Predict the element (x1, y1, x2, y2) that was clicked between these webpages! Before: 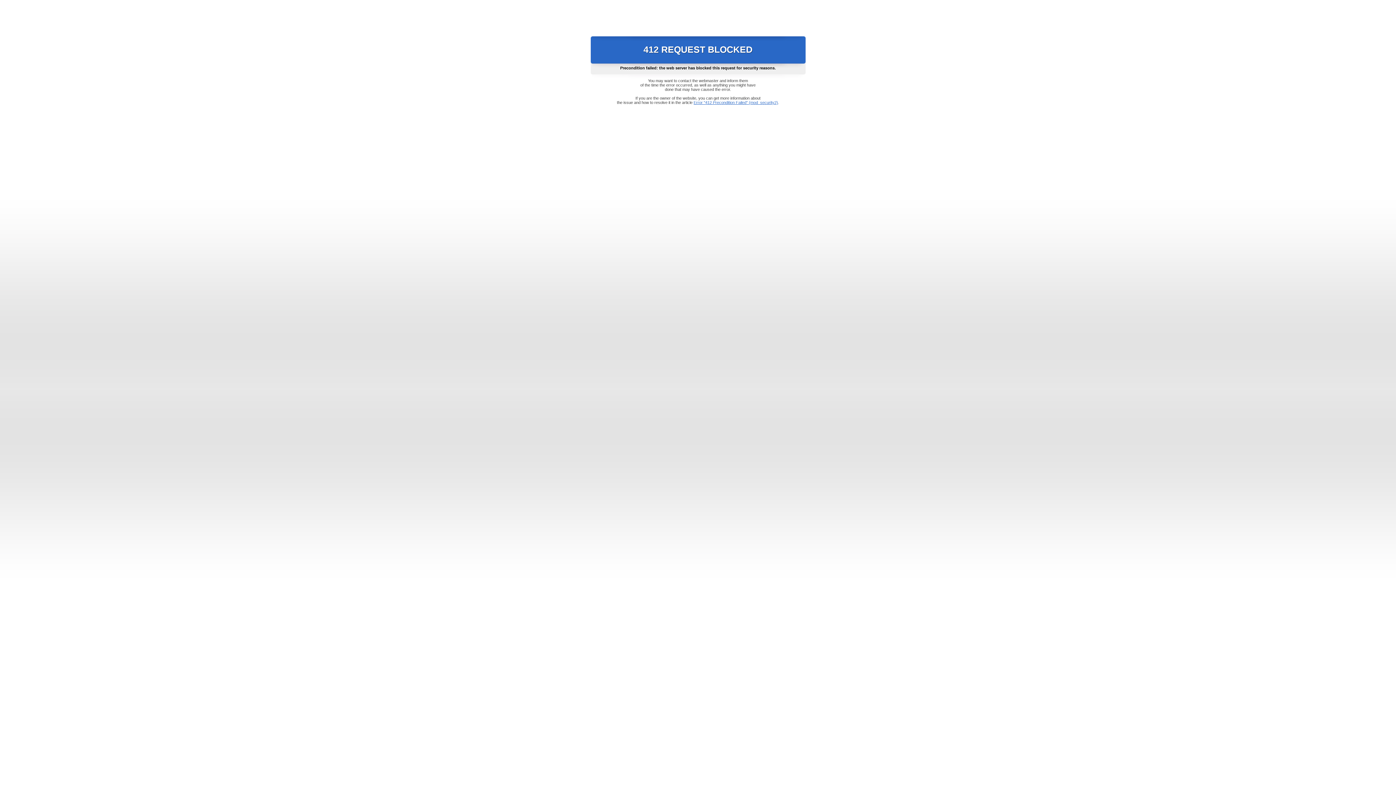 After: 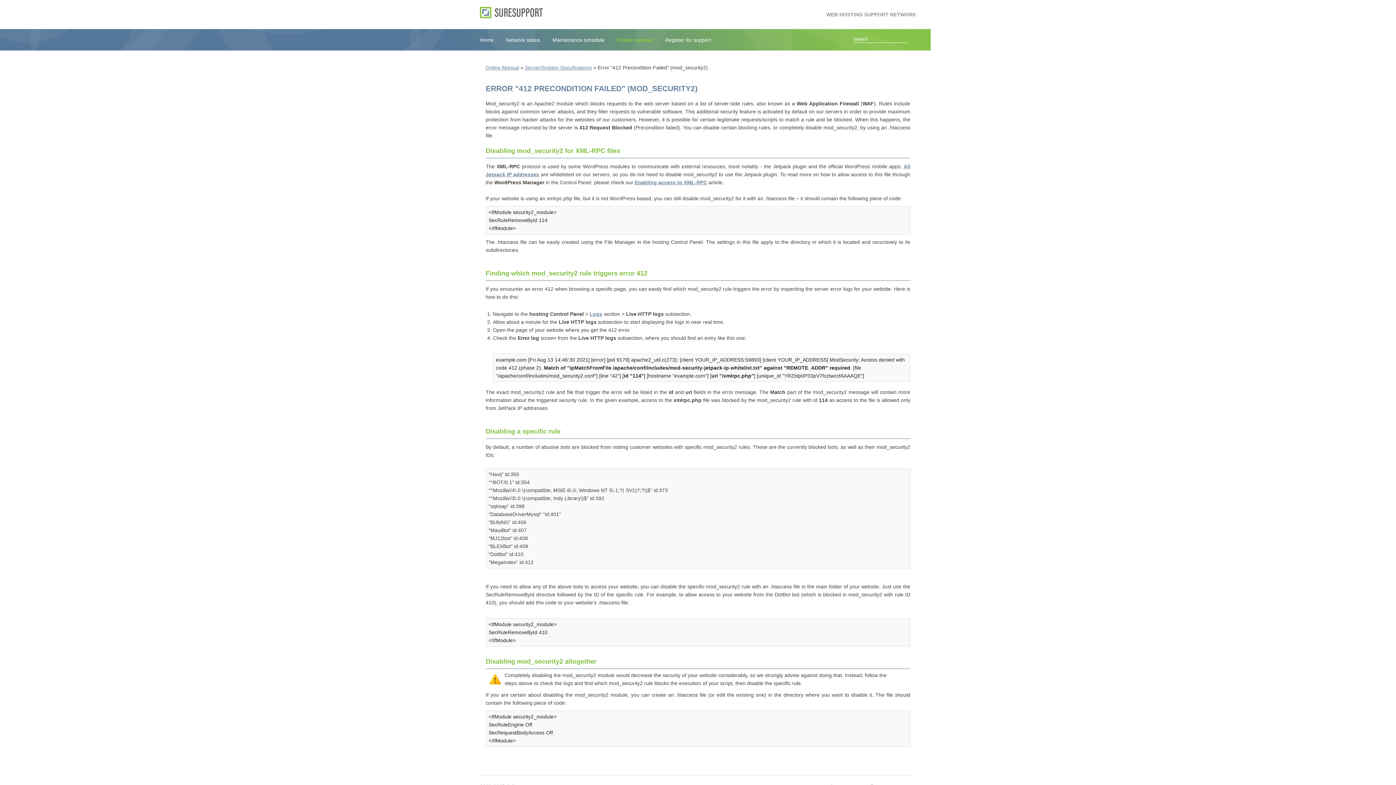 Action: bbox: (693, 100, 778, 104) label: Error "412 Precondition Failed" (mod_security2)